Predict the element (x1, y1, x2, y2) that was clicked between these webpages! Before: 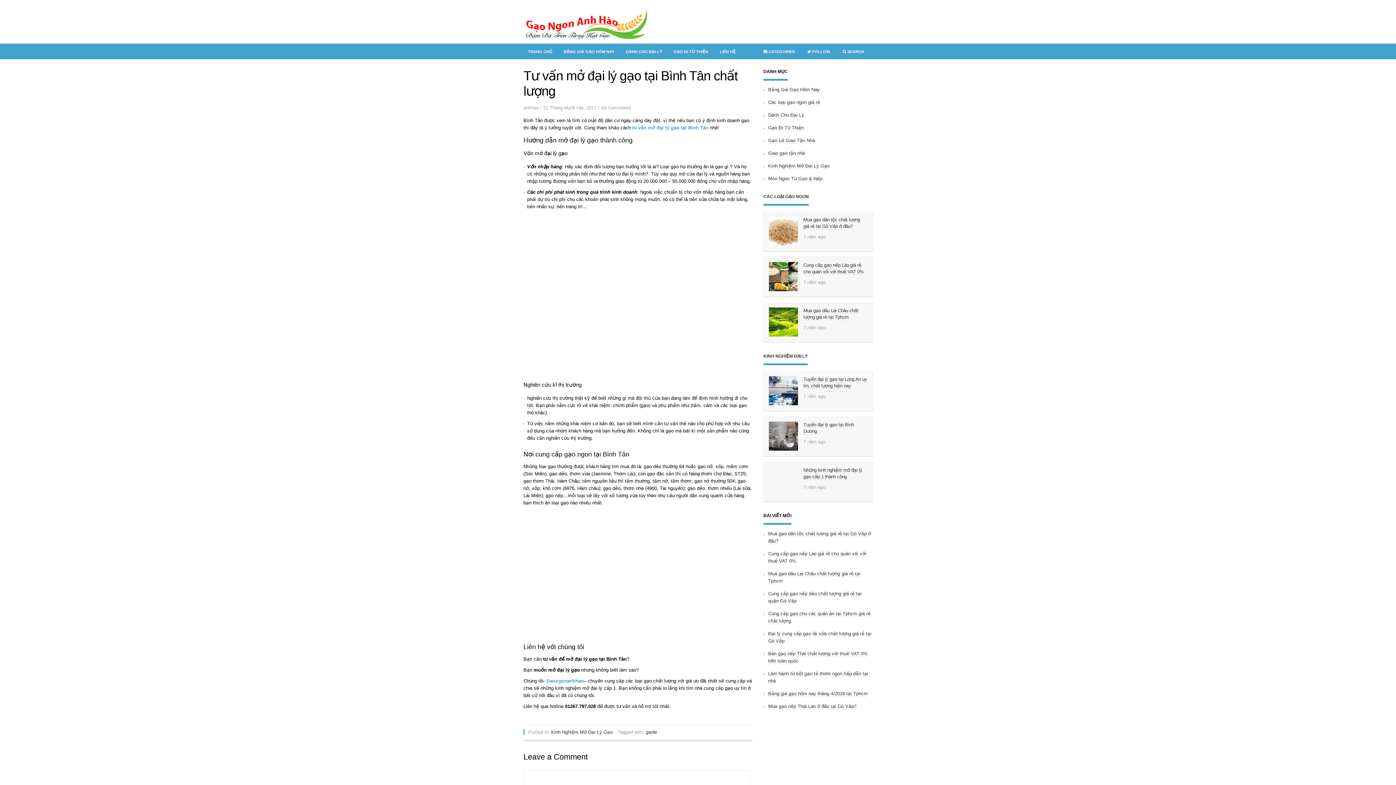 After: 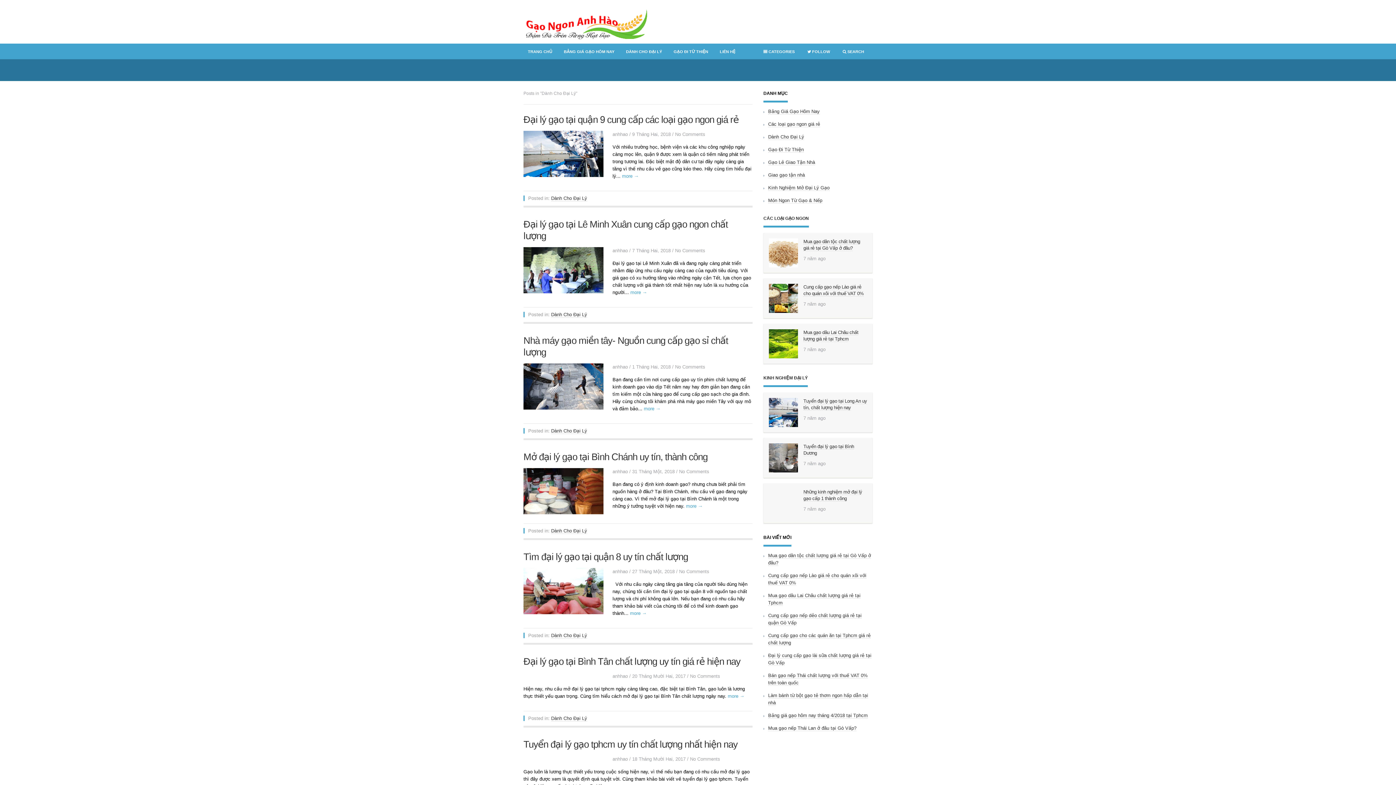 Action: bbox: (768, 112, 804, 118) label: Dành Cho Đại Lý